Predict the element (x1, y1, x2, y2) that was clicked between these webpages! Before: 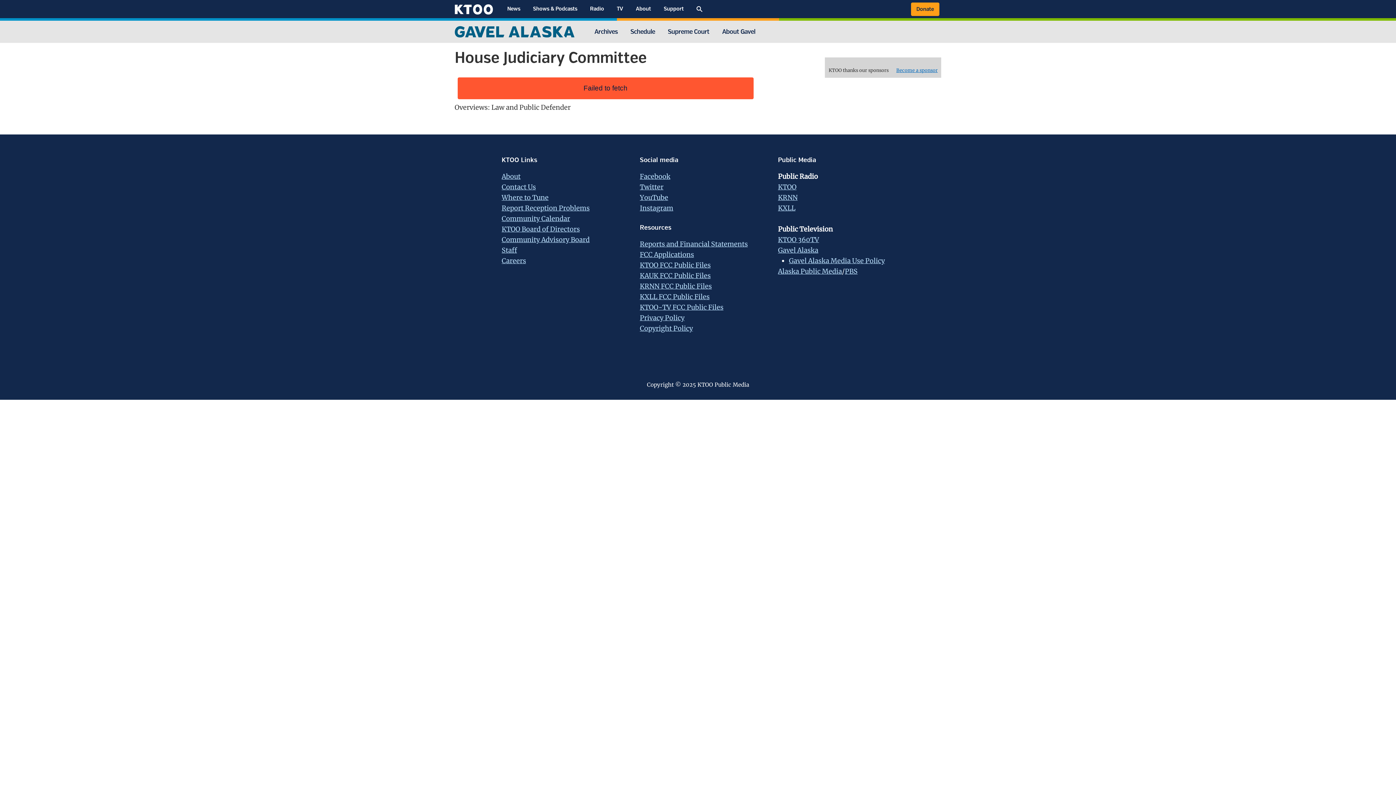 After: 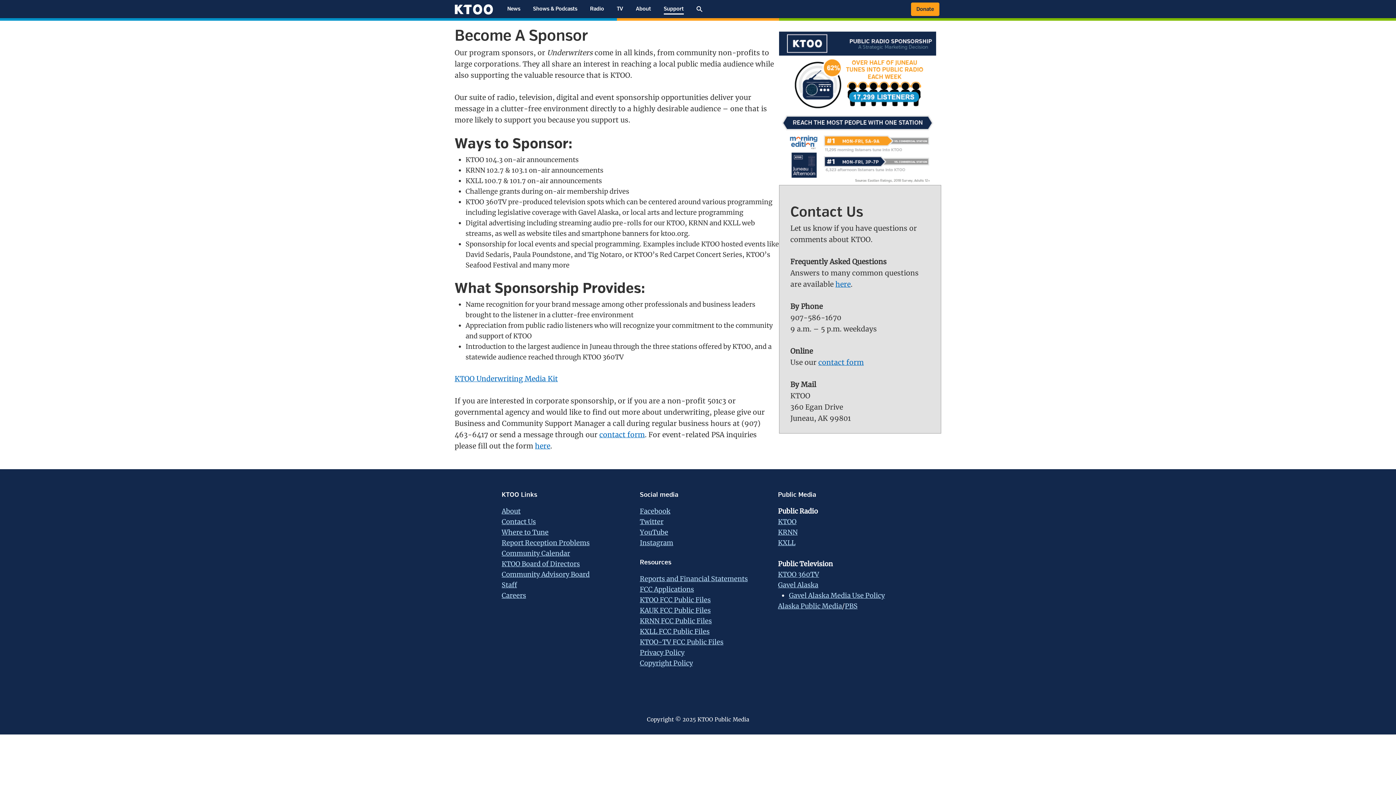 Action: bbox: (896, 67, 937, 73) label: Become a sponsor